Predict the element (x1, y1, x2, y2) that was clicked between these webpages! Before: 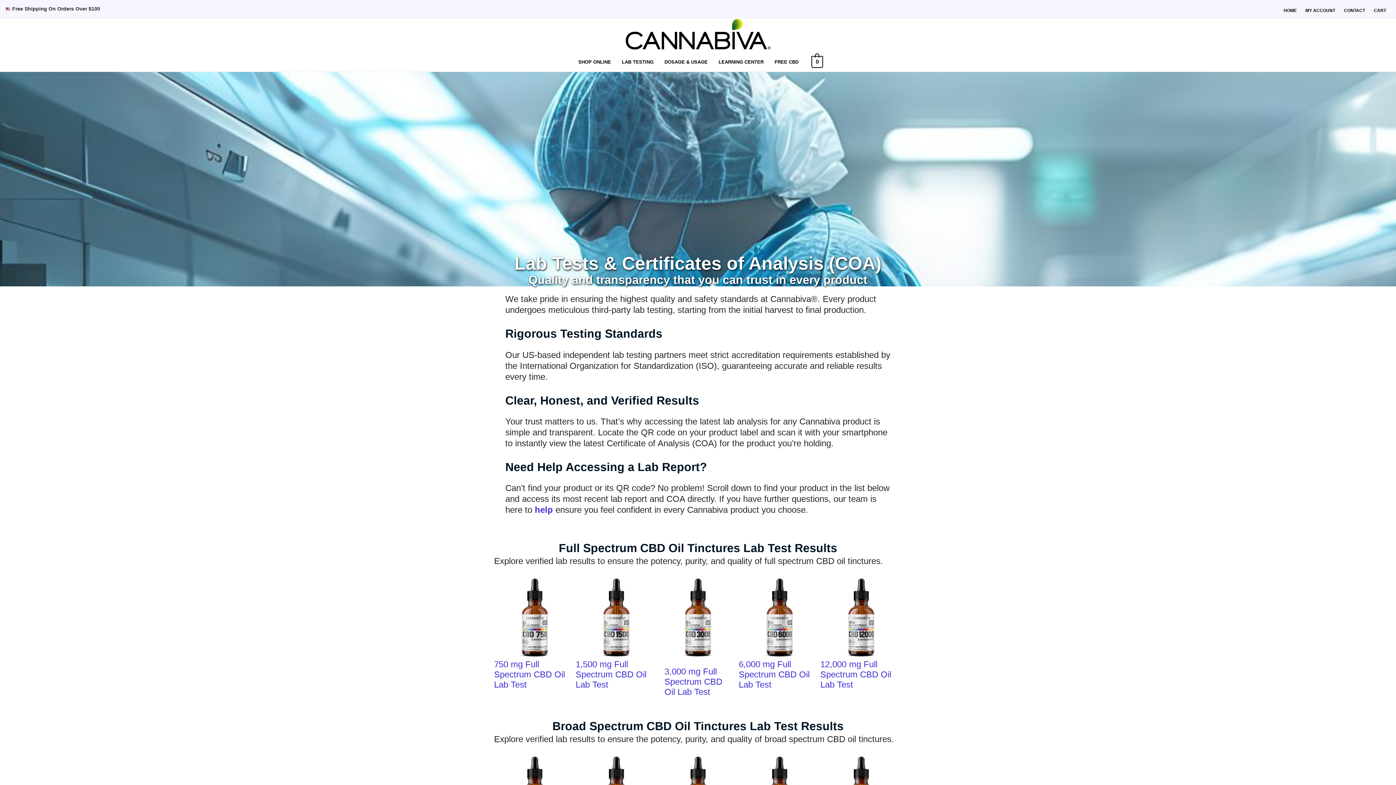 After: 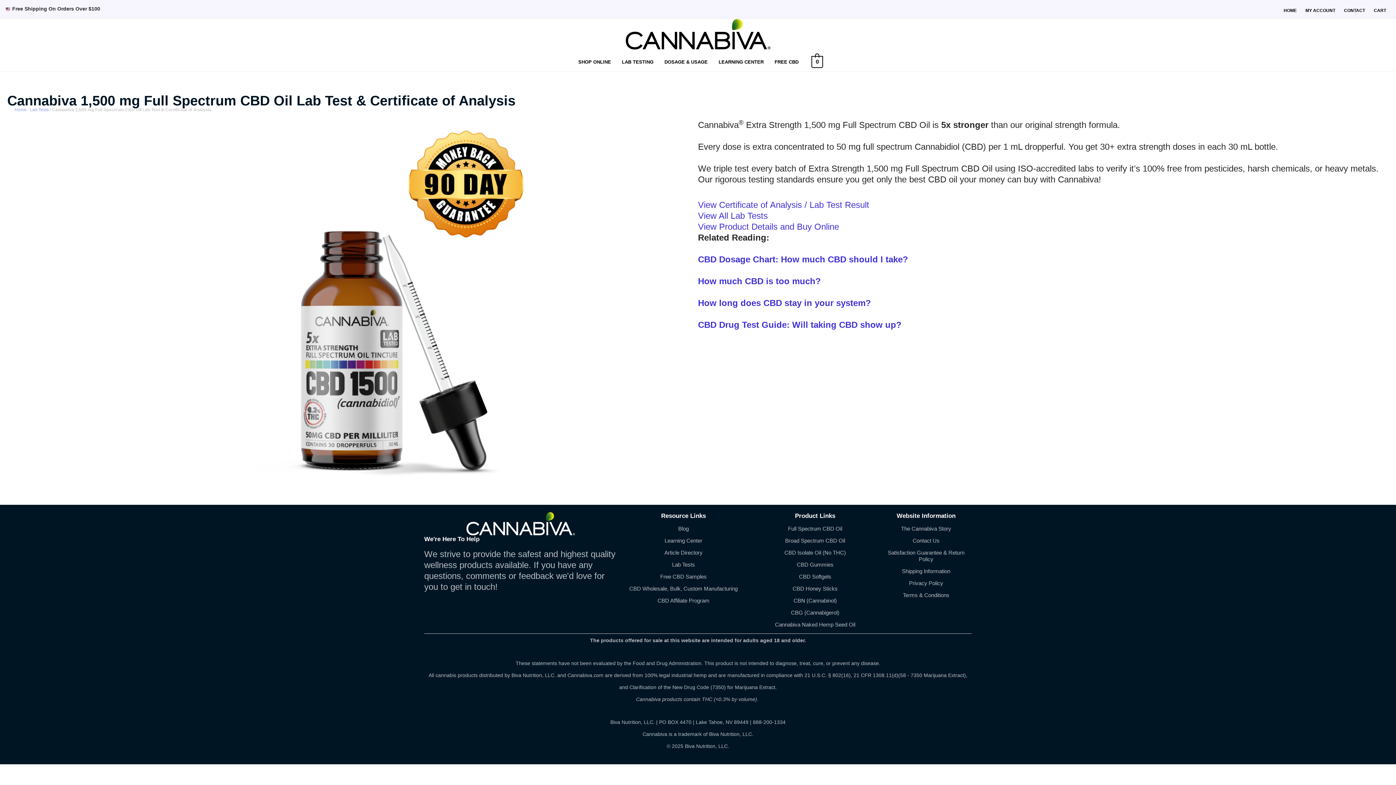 Action: label: 1,500 mg Full Spectrum CBD Oil Lab Test bbox: (575, 659, 646, 689)